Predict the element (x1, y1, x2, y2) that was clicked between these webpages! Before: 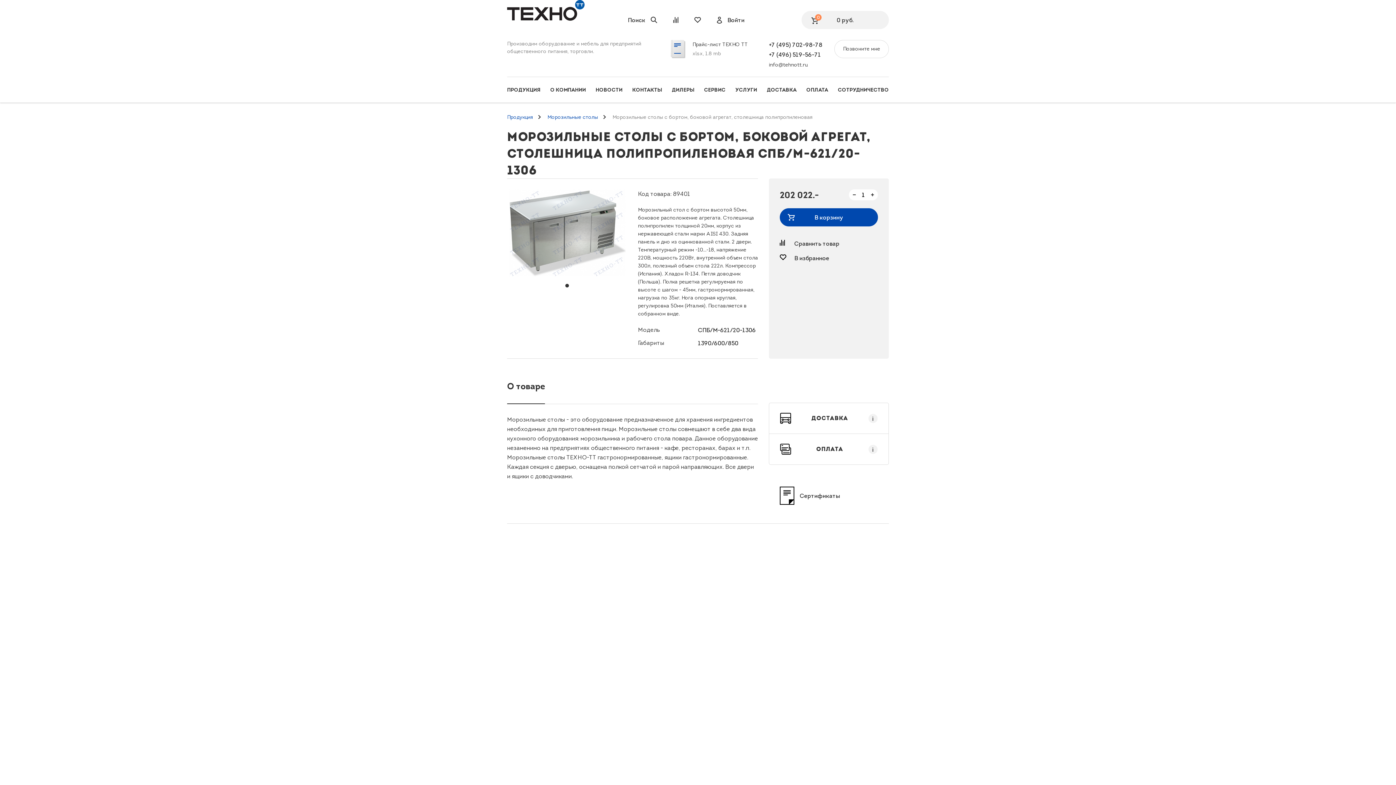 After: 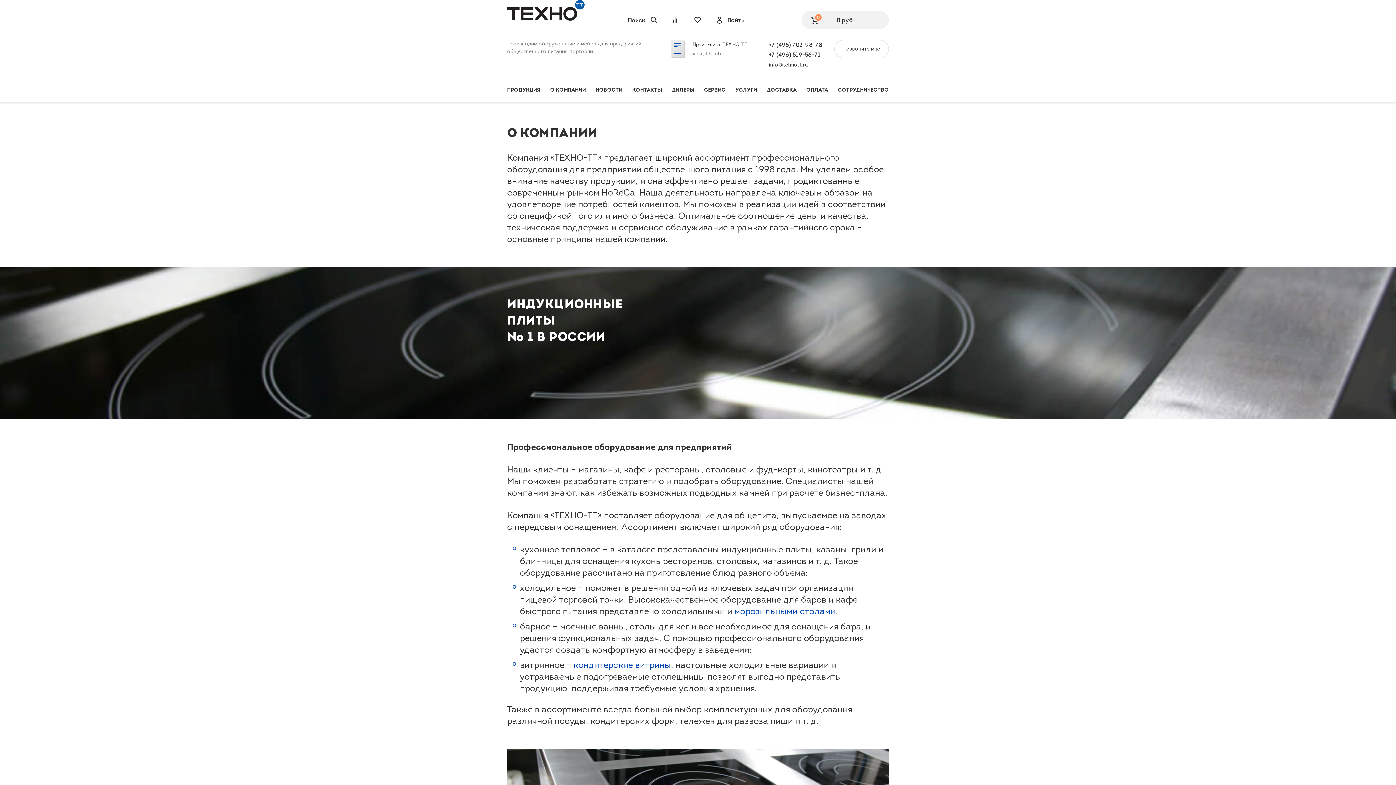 Action: label: О КОМПАНИИ bbox: (550, 85, 586, 93)